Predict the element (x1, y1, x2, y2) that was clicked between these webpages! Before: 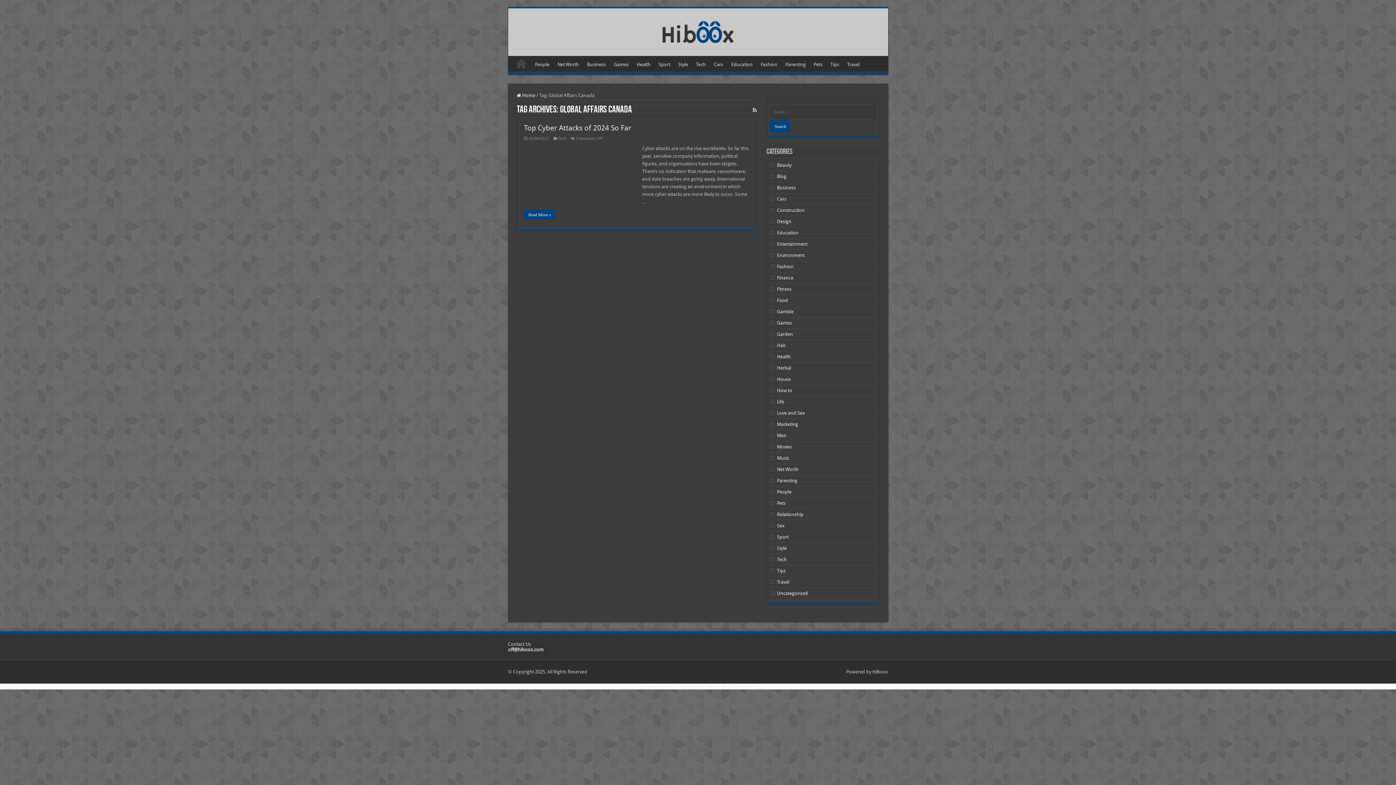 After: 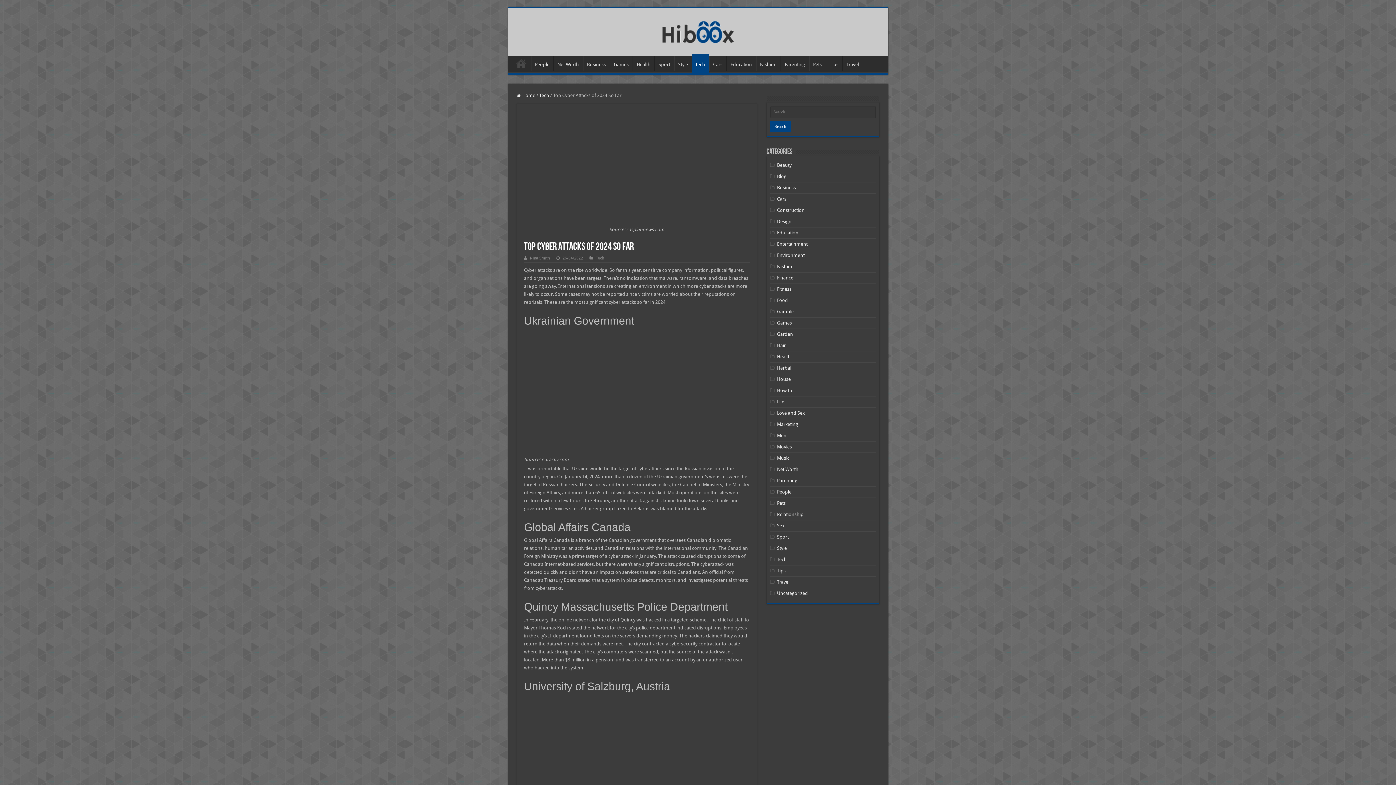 Action: bbox: (524, 210, 555, 219) label: Read More »